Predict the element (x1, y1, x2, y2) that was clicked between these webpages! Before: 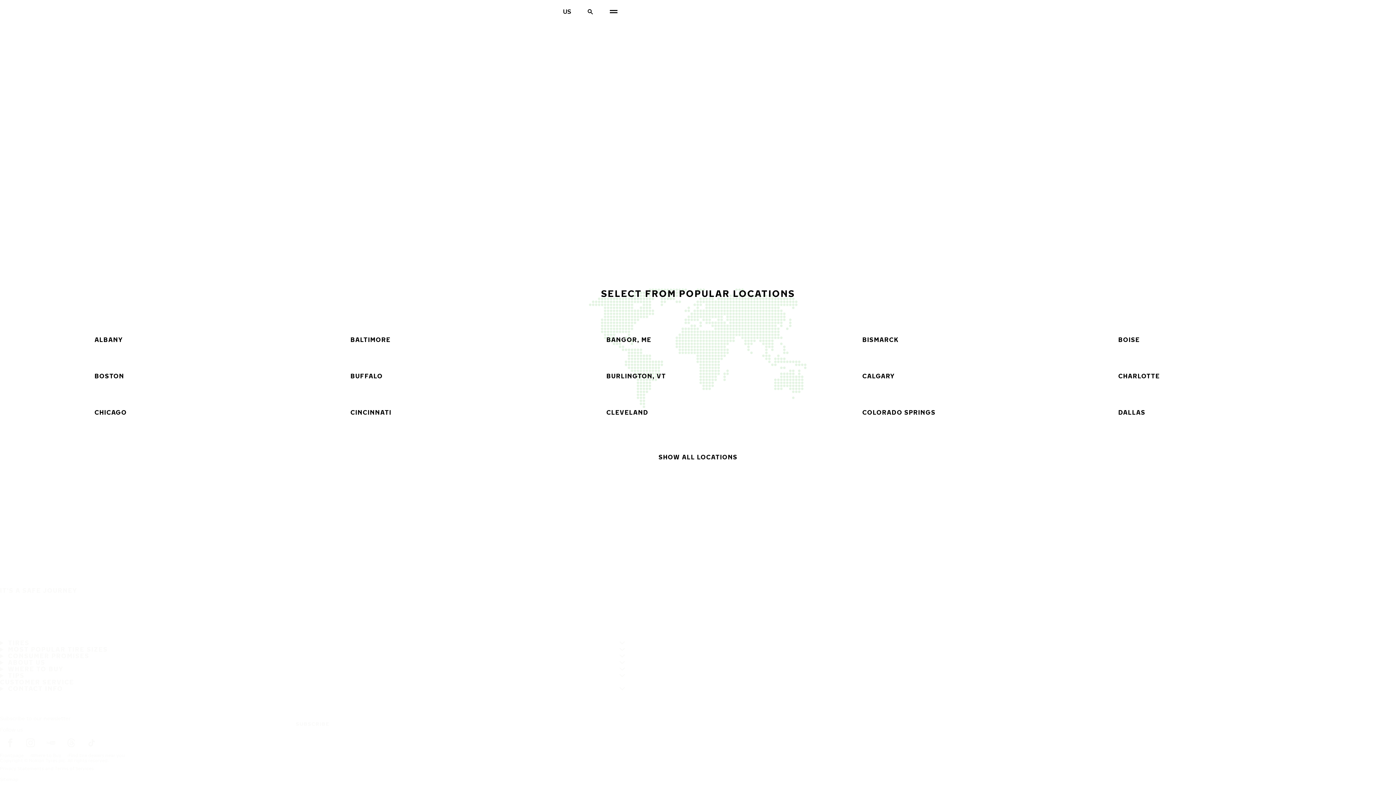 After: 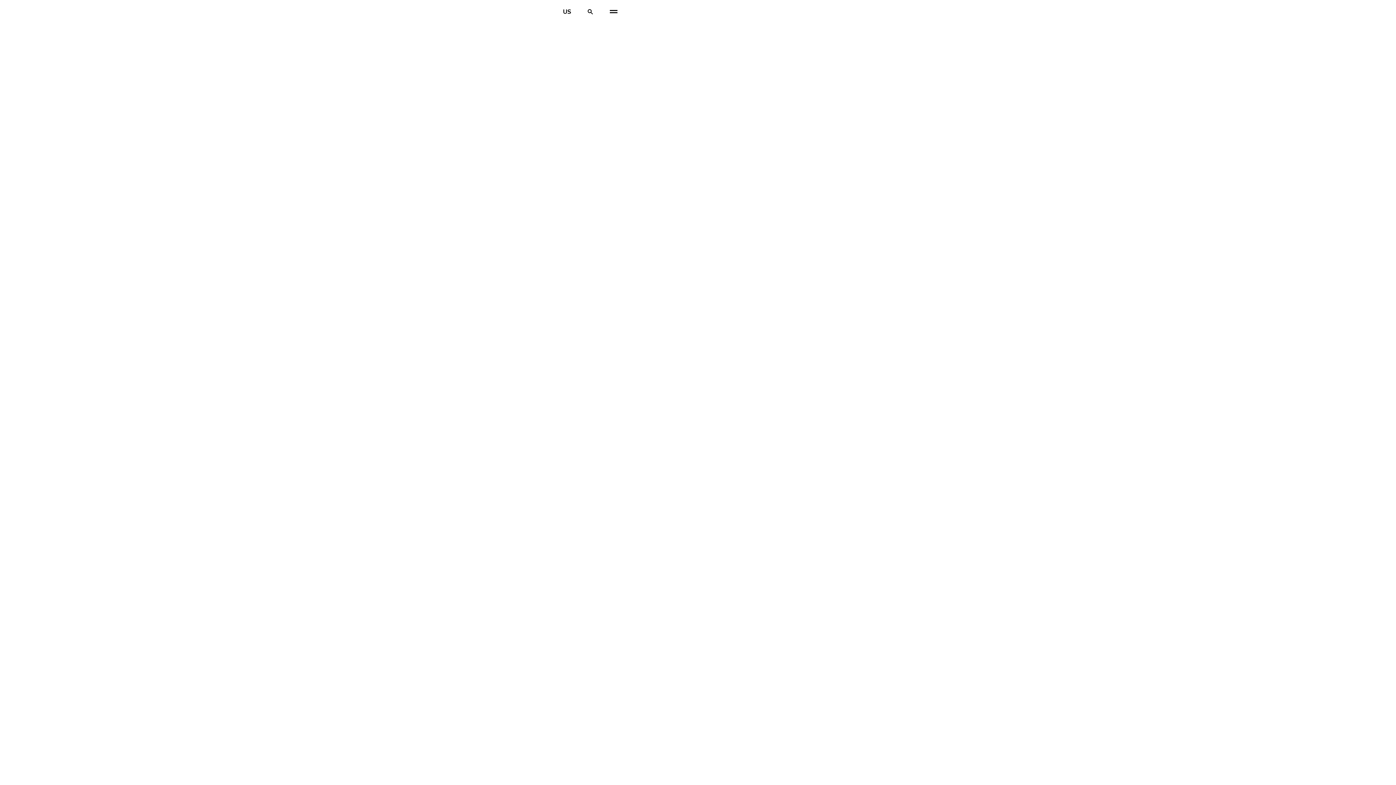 Action: bbox: (832, 358, 1076, 394) label: CALGARY